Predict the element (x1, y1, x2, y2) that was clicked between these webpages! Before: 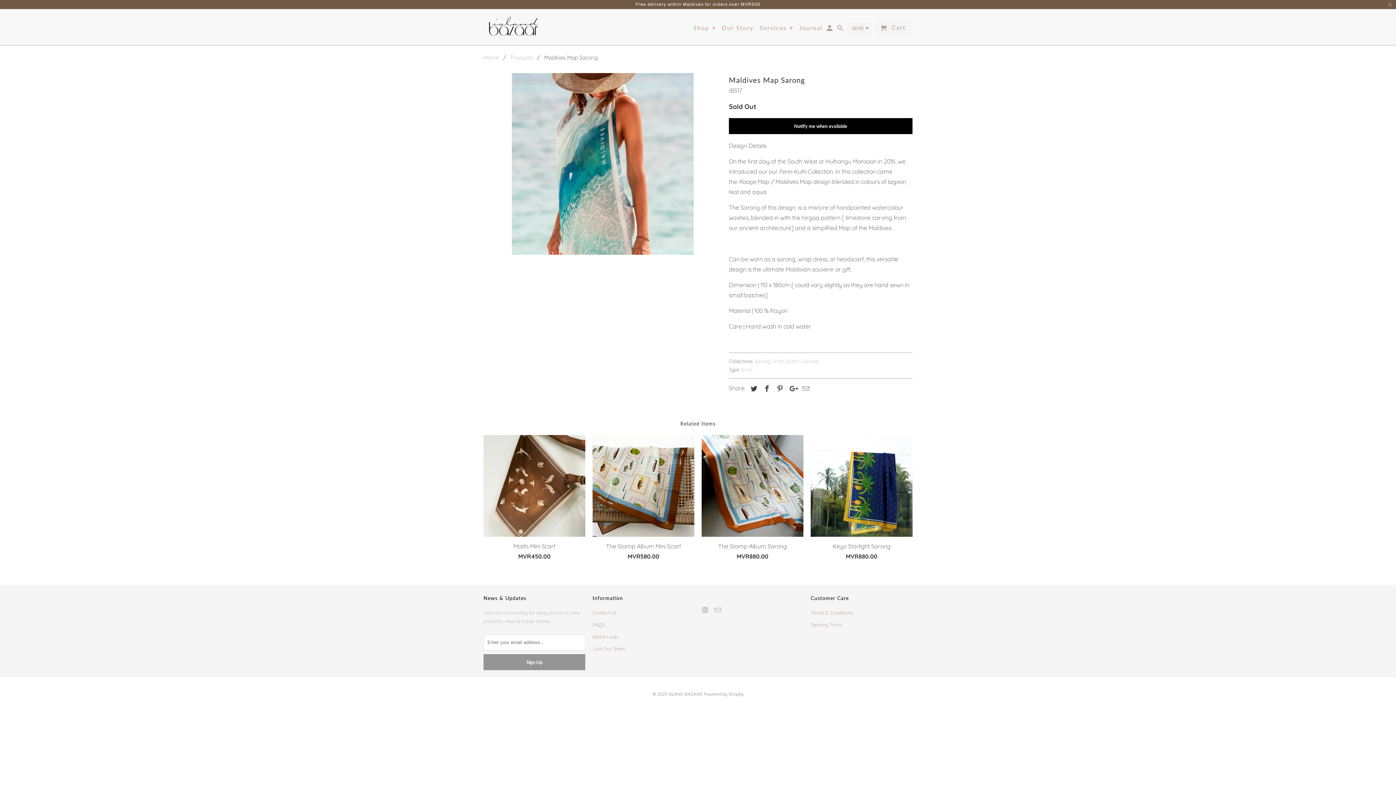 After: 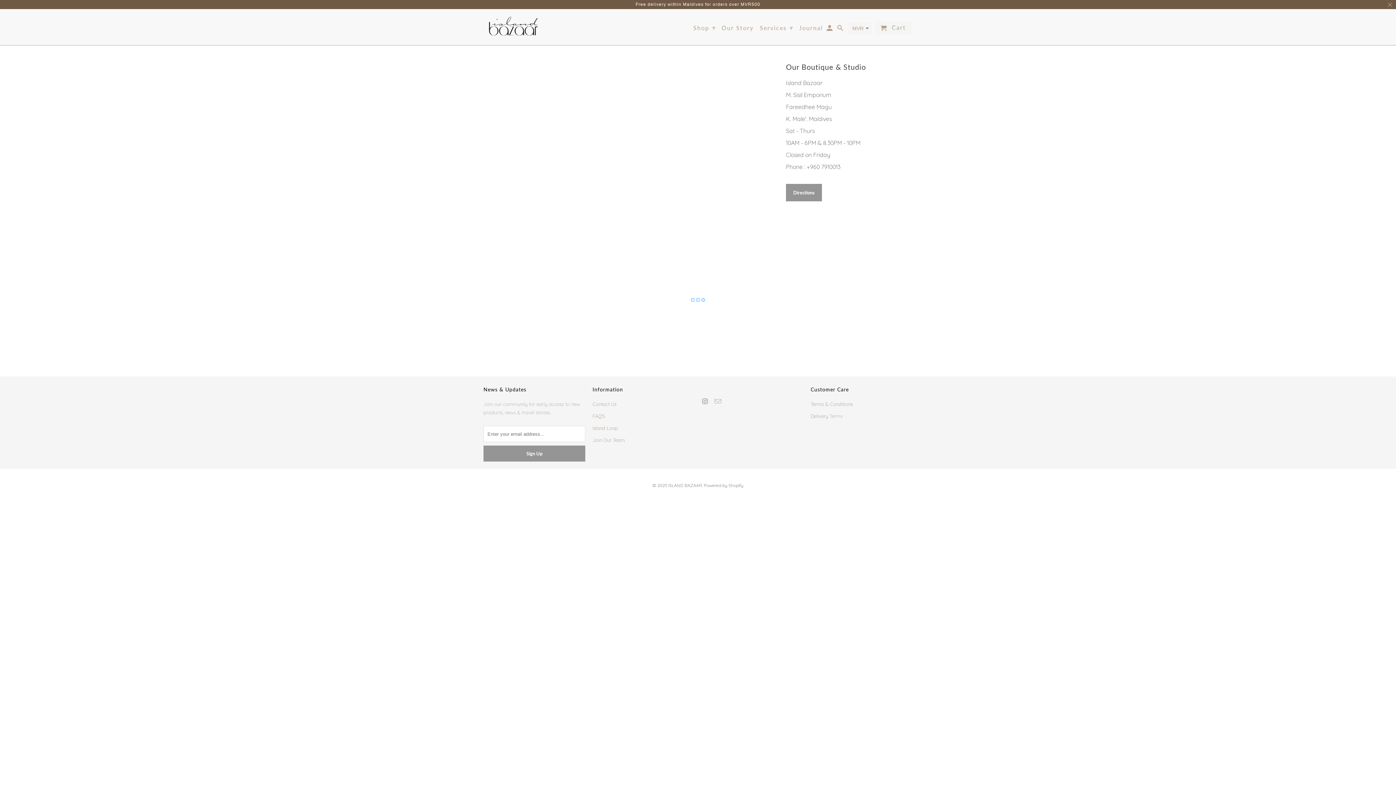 Action: label: Contact Us bbox: (592, 610, 616, 615)